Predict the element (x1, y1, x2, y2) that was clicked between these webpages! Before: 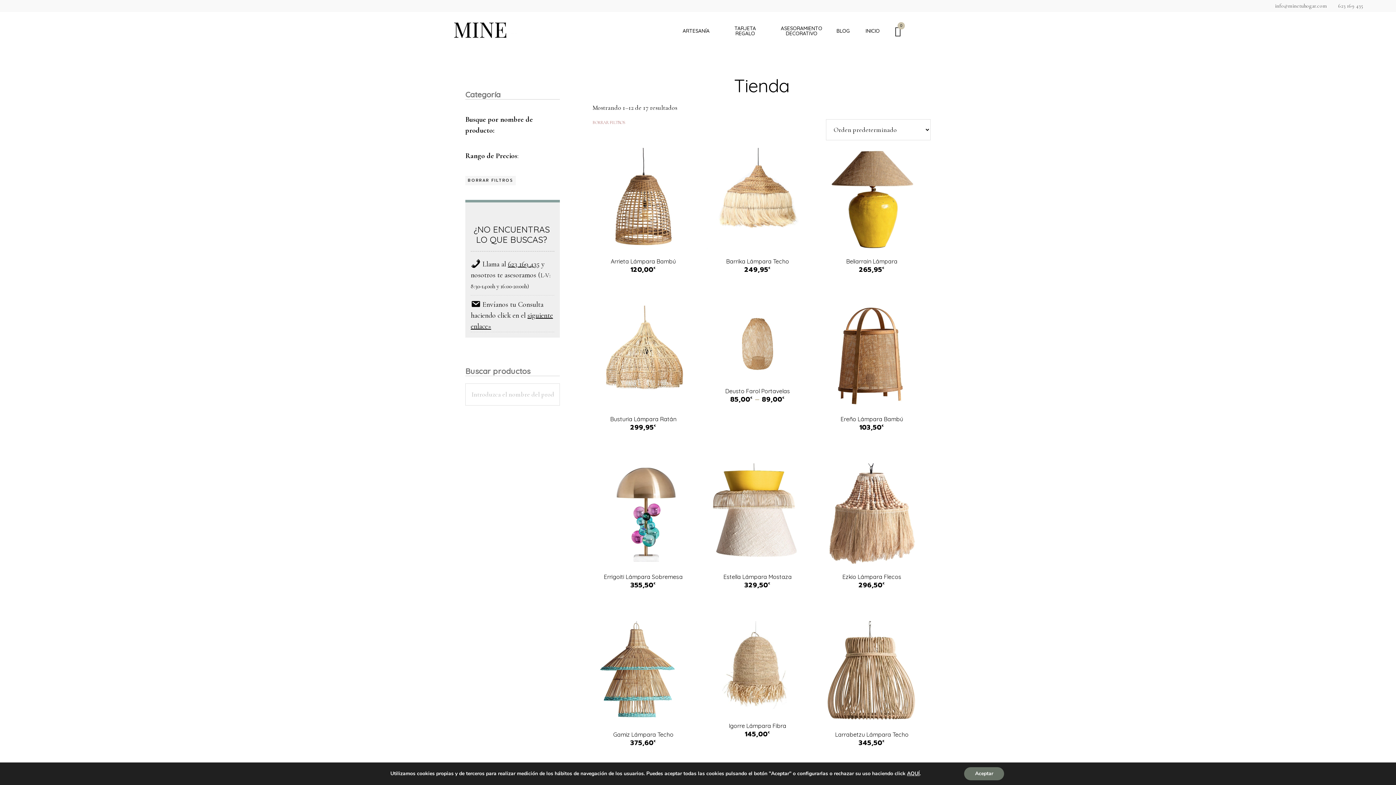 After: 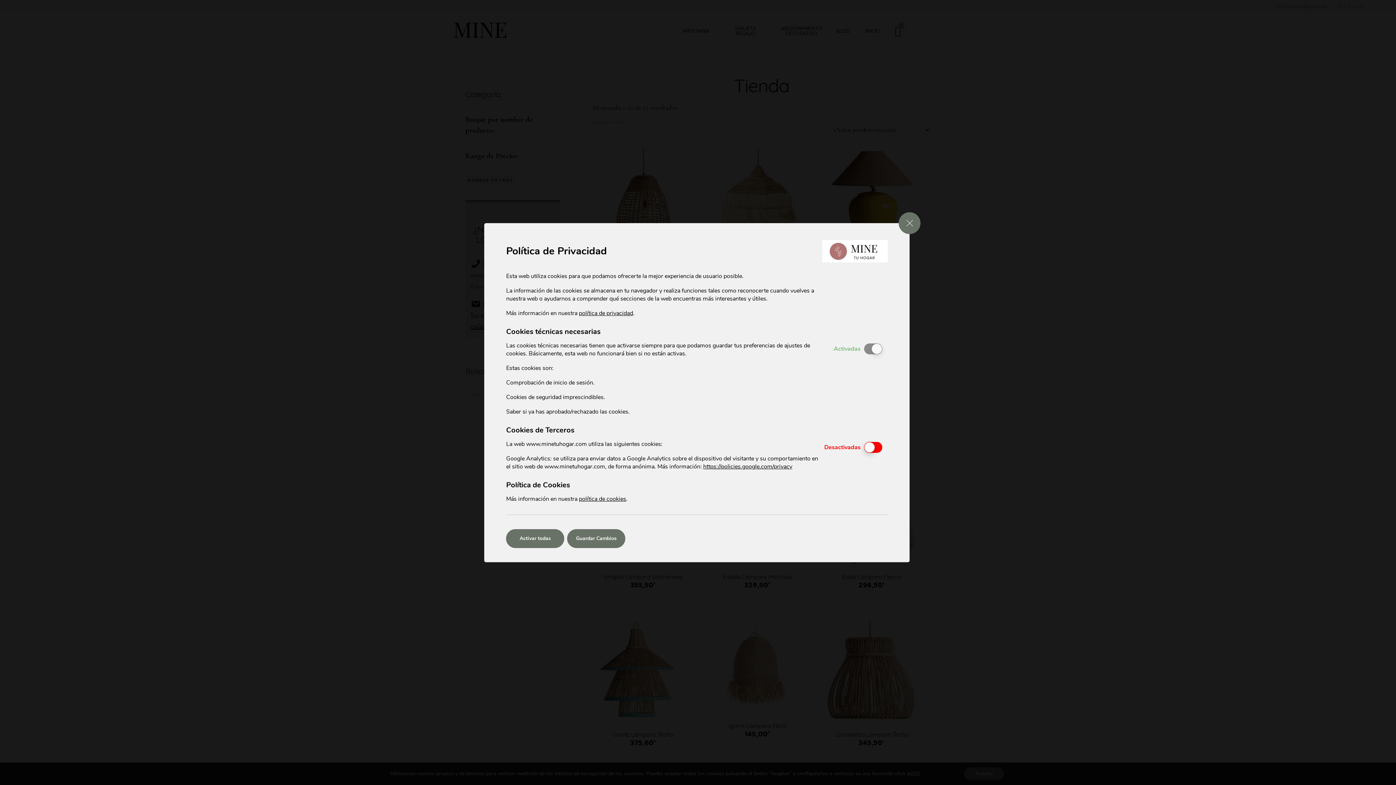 Action: bbox: (907, 770, 919, 777) label: AQUÍ